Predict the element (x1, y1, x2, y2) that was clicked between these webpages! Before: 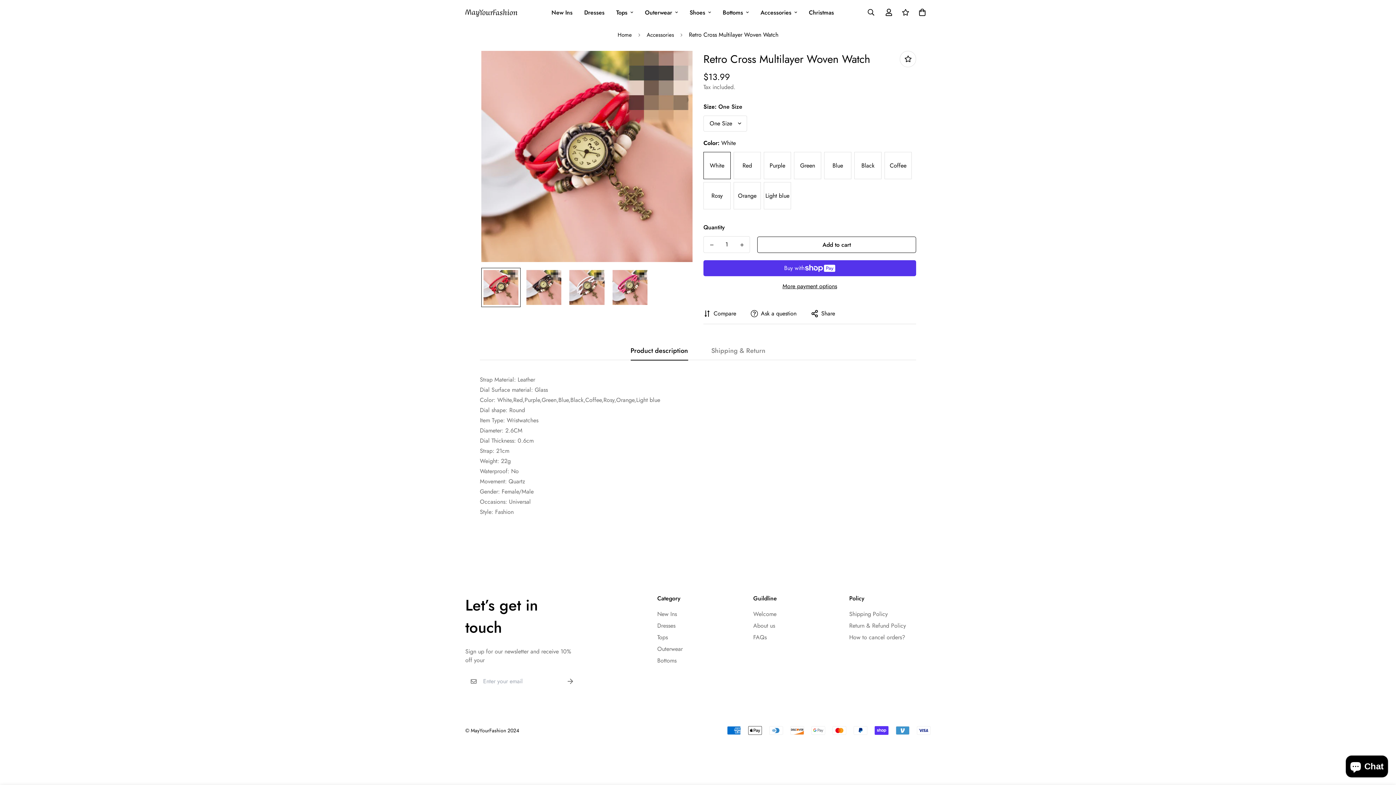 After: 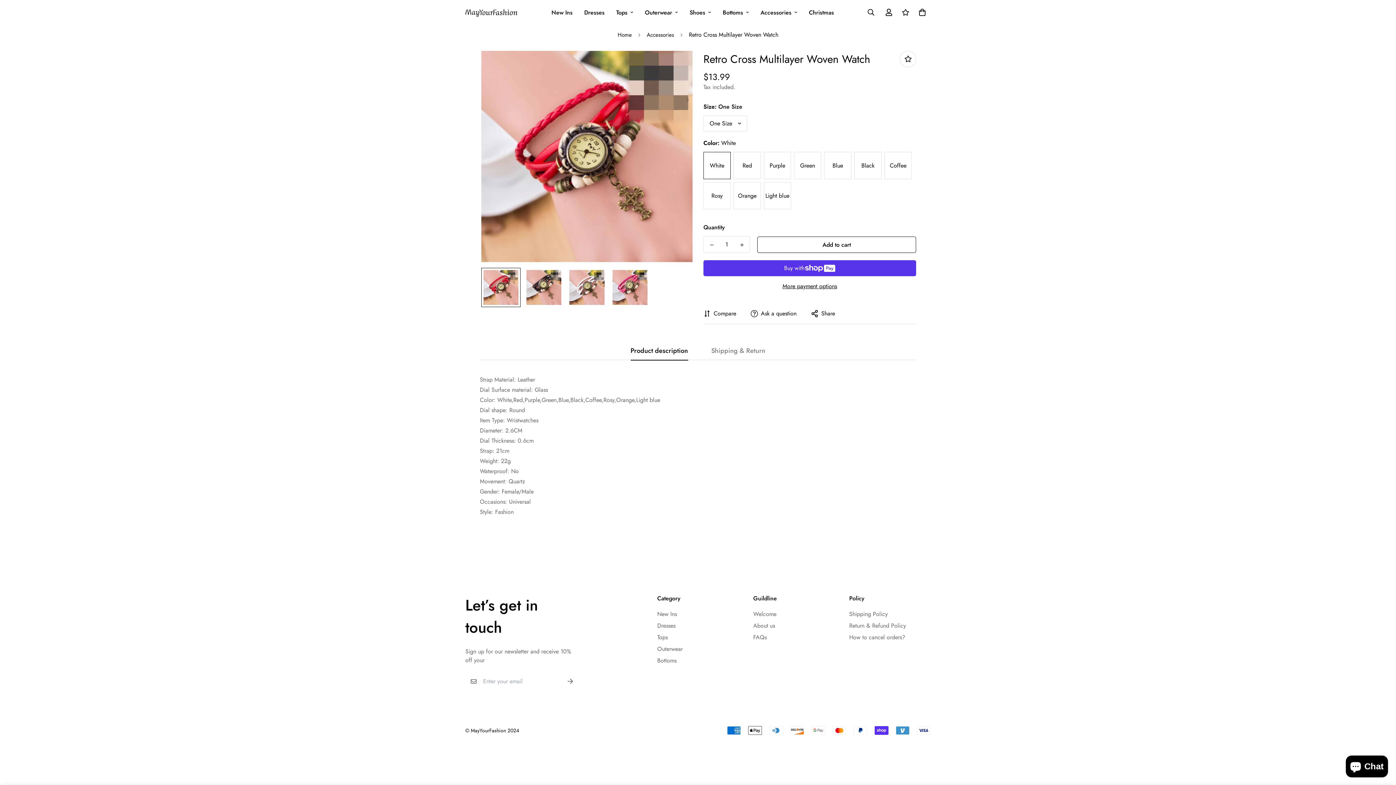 Action: label: Decrease quantity of Retro Cross Multilayer Woven Watch by one bbox: (704, 236, 719, 253)